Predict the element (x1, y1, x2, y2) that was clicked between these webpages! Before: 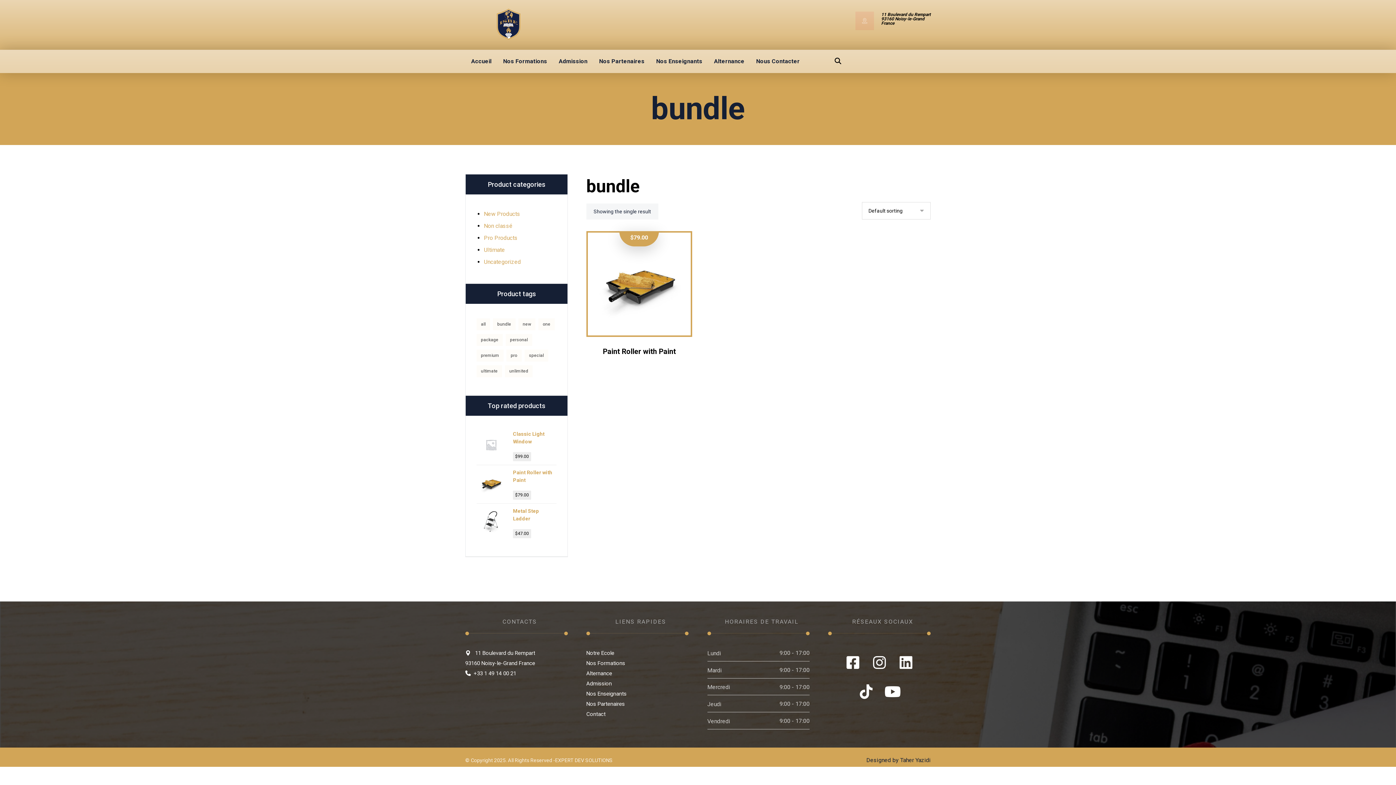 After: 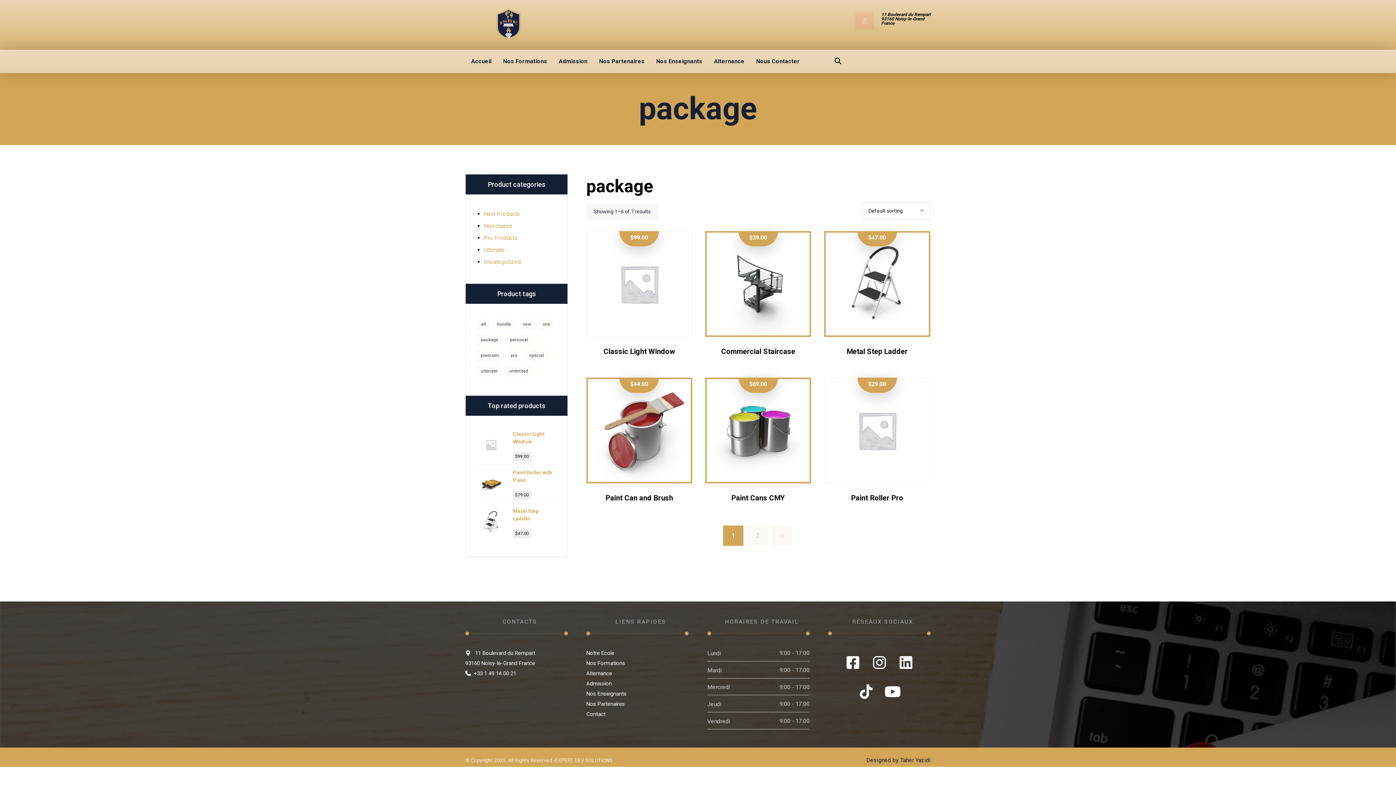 Action: label: package (7 products) bbox: (476, 334, 502, 346)